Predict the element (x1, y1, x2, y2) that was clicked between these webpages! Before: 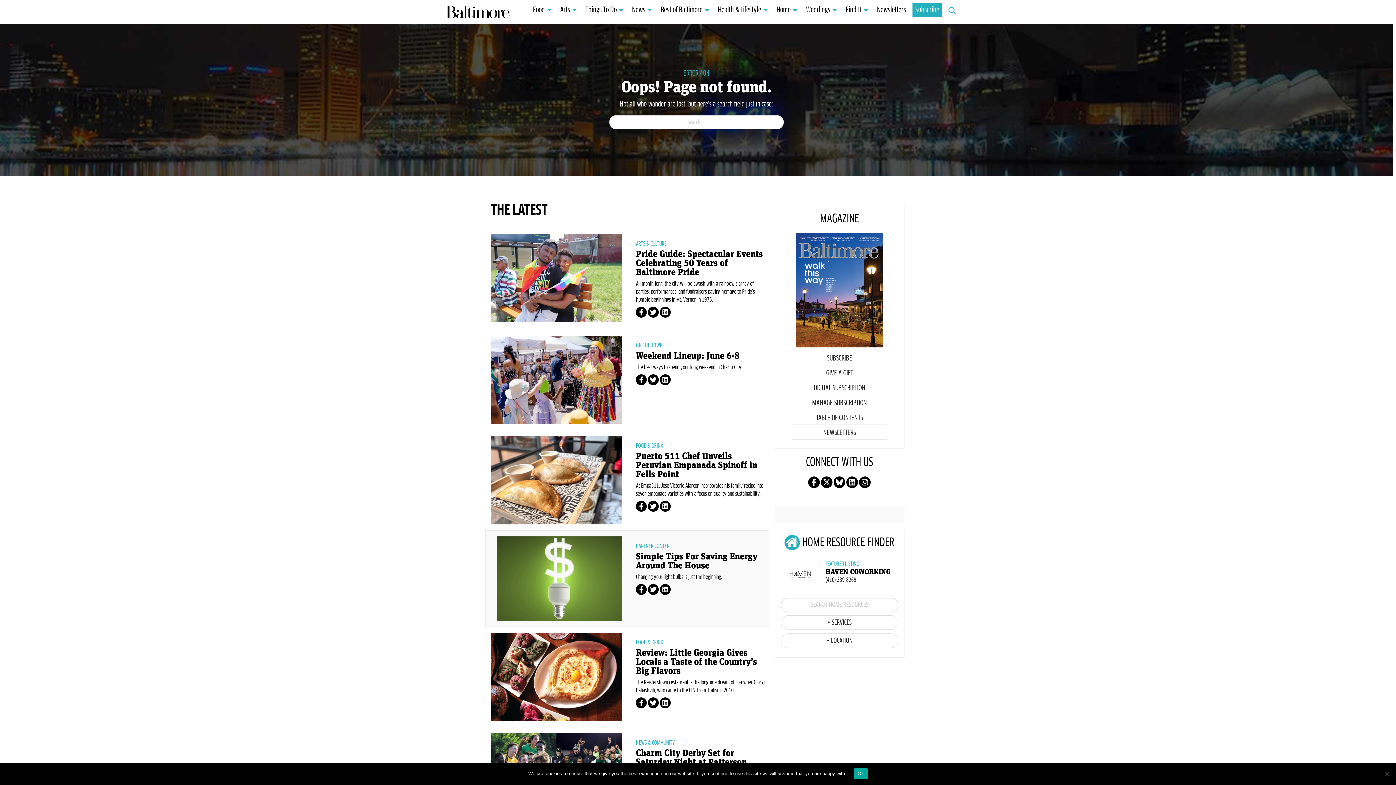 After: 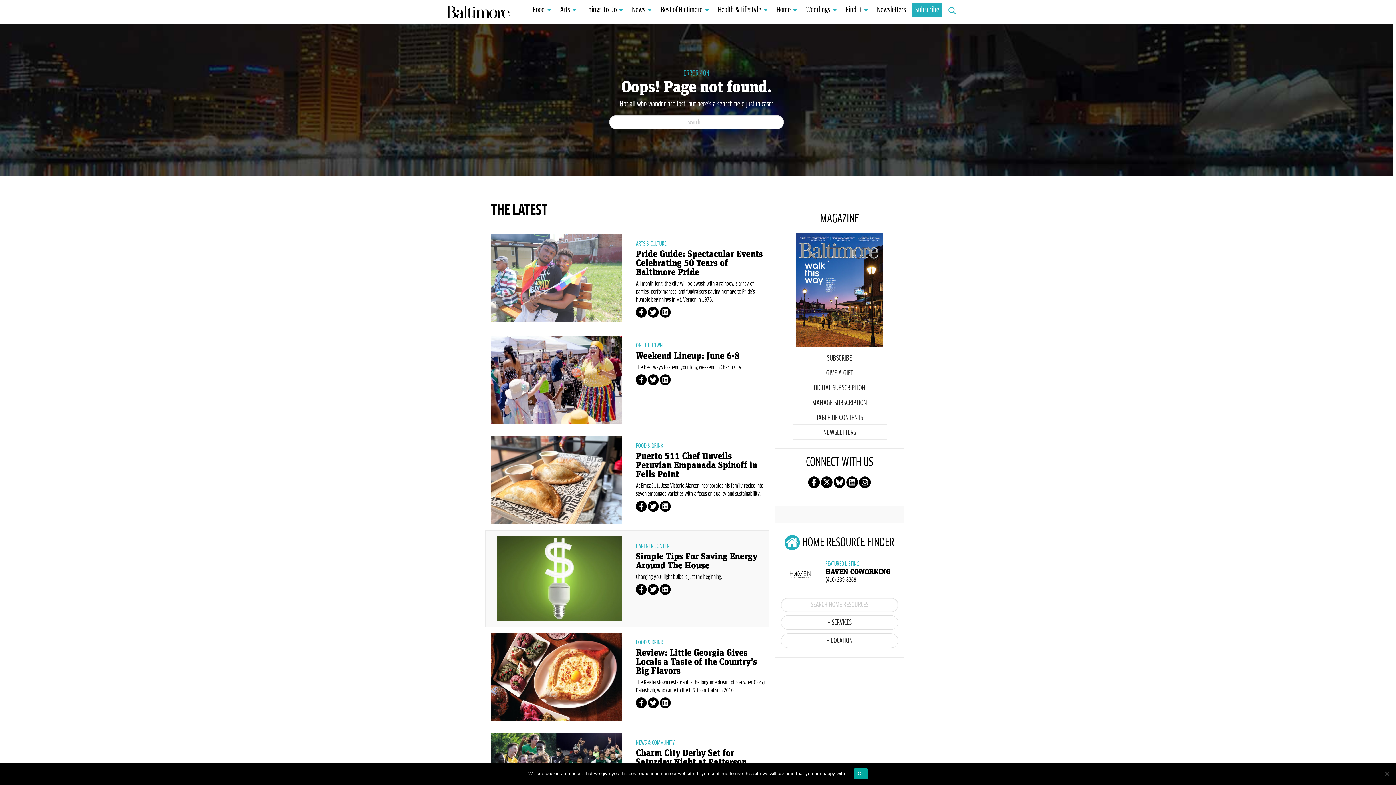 Action: bbox: (660, 309, 671, 318)